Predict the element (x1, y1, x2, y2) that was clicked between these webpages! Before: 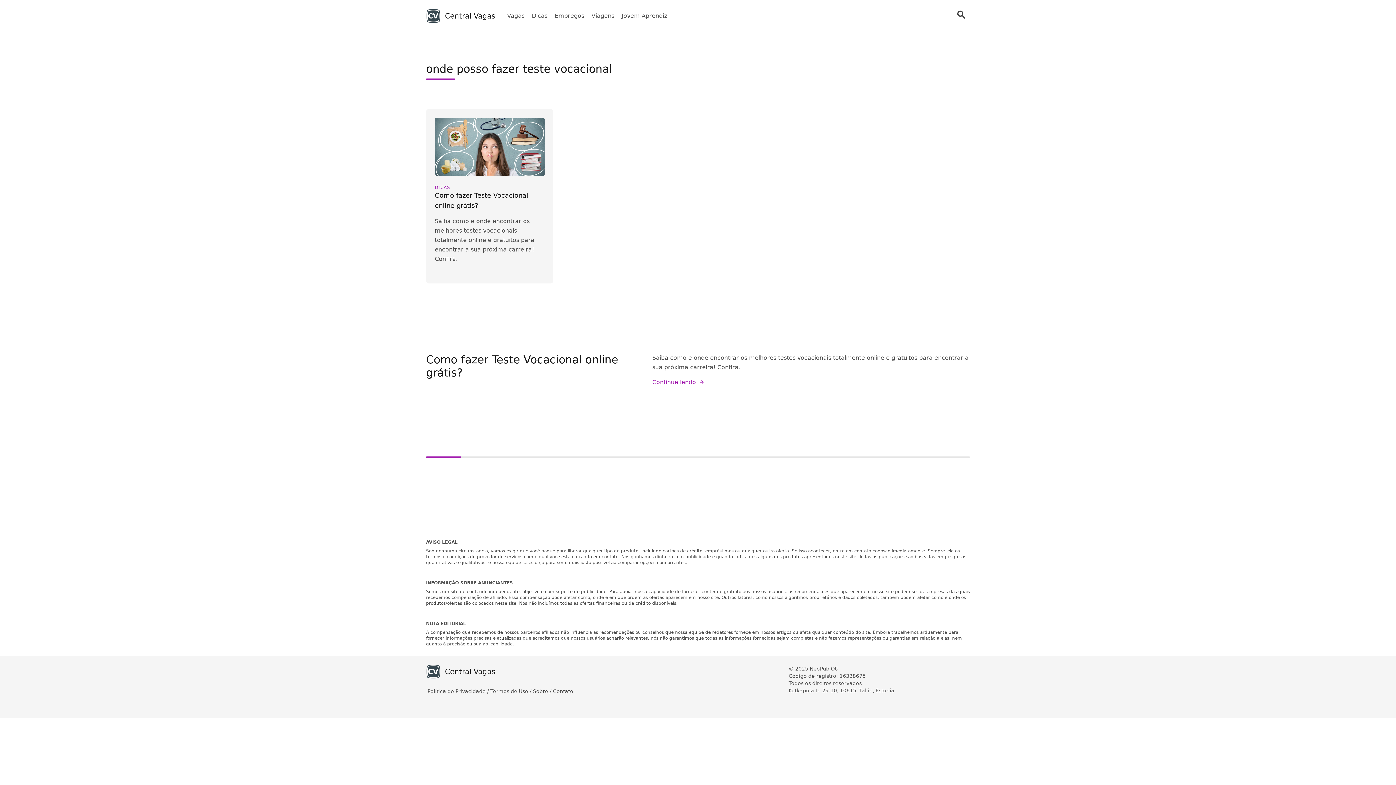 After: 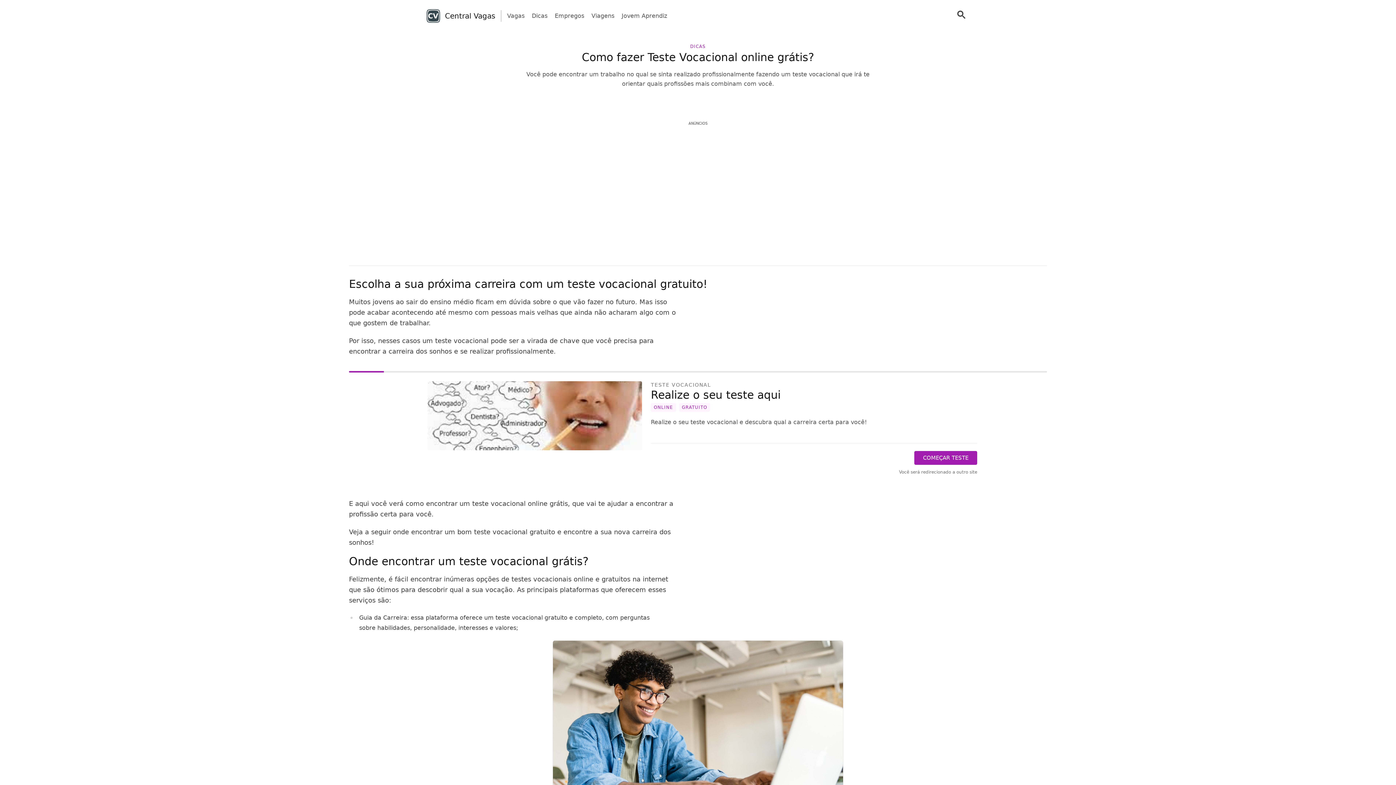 Action: label: Como fazer Teste Vocacional online grátis? bbox: (434, 190, 544, 210)